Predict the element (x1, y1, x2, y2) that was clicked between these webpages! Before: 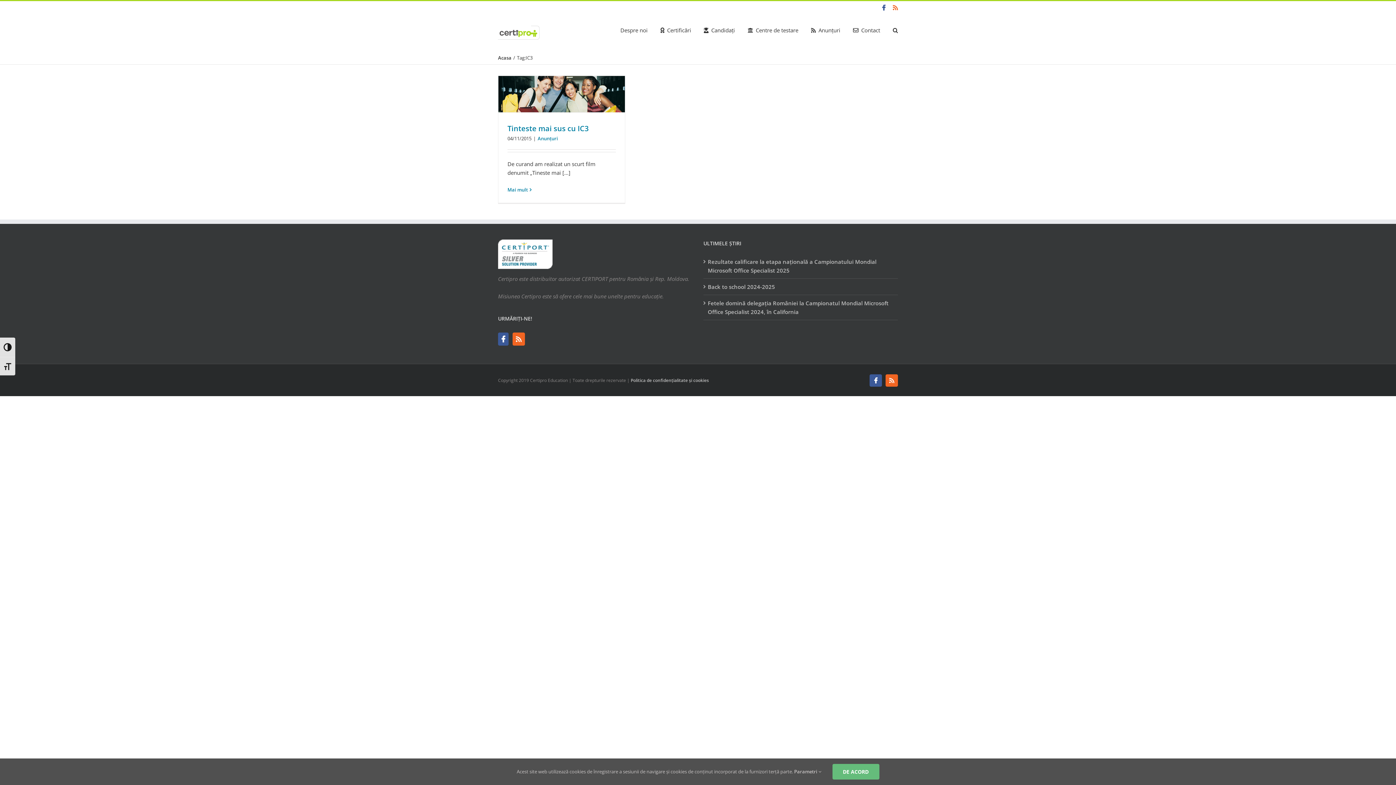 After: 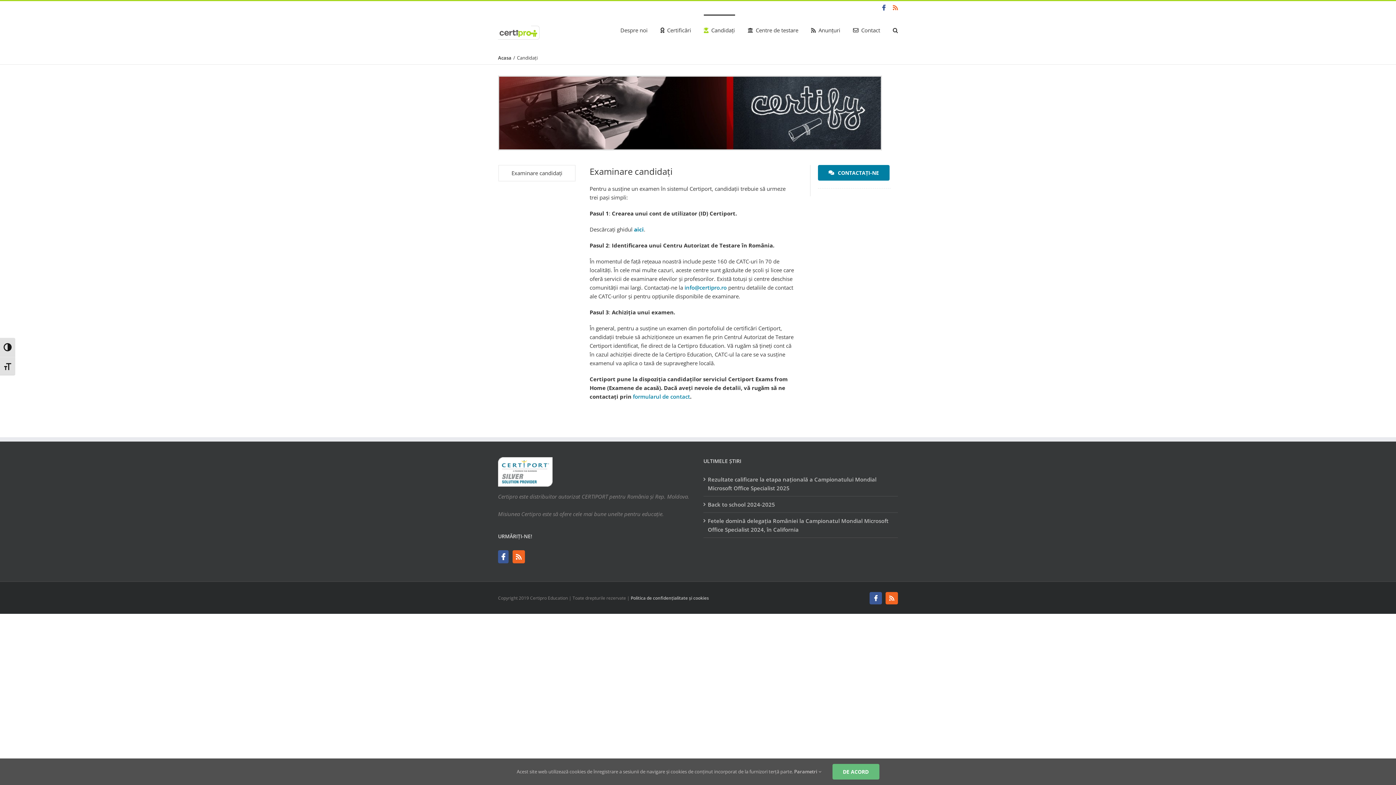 Action: label: Candidați bbox: (704, 14, 735, 45)